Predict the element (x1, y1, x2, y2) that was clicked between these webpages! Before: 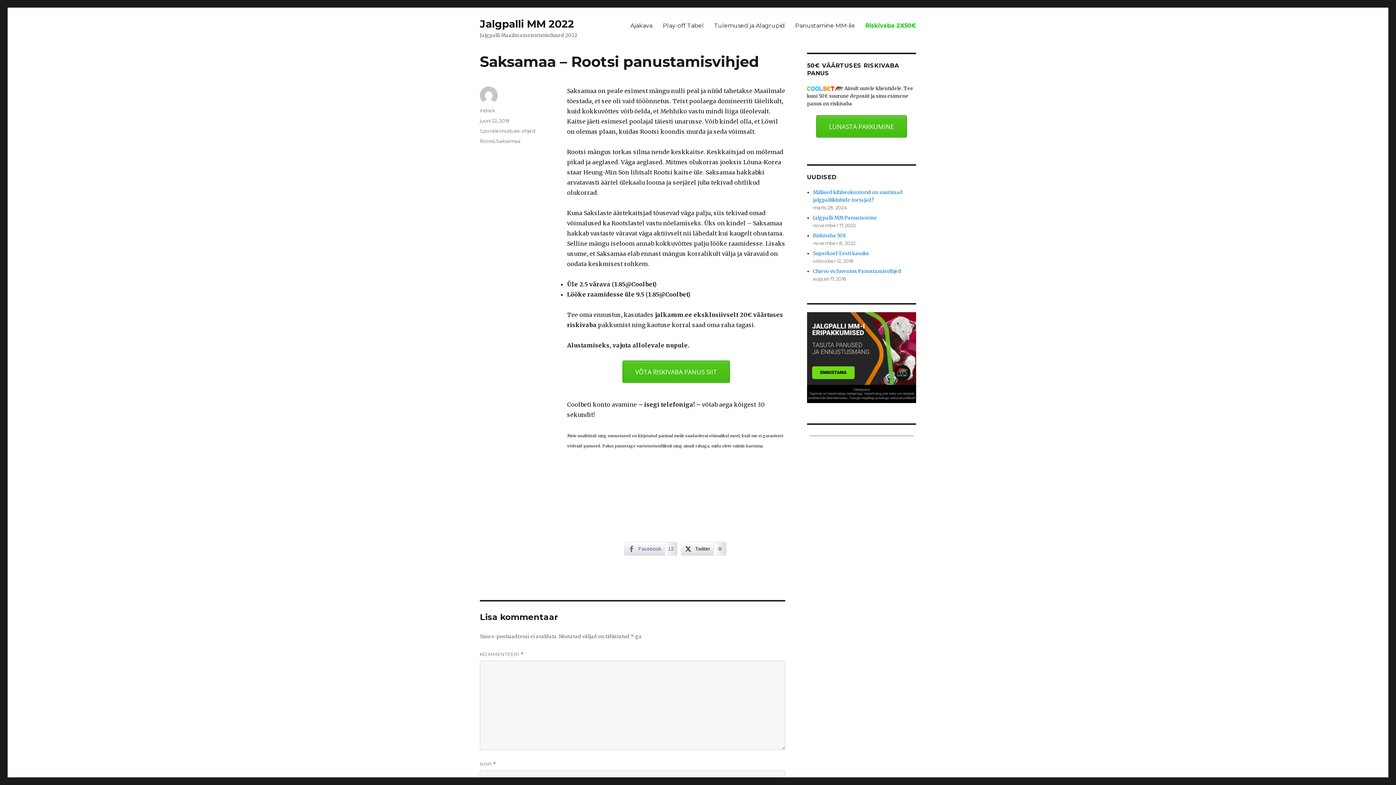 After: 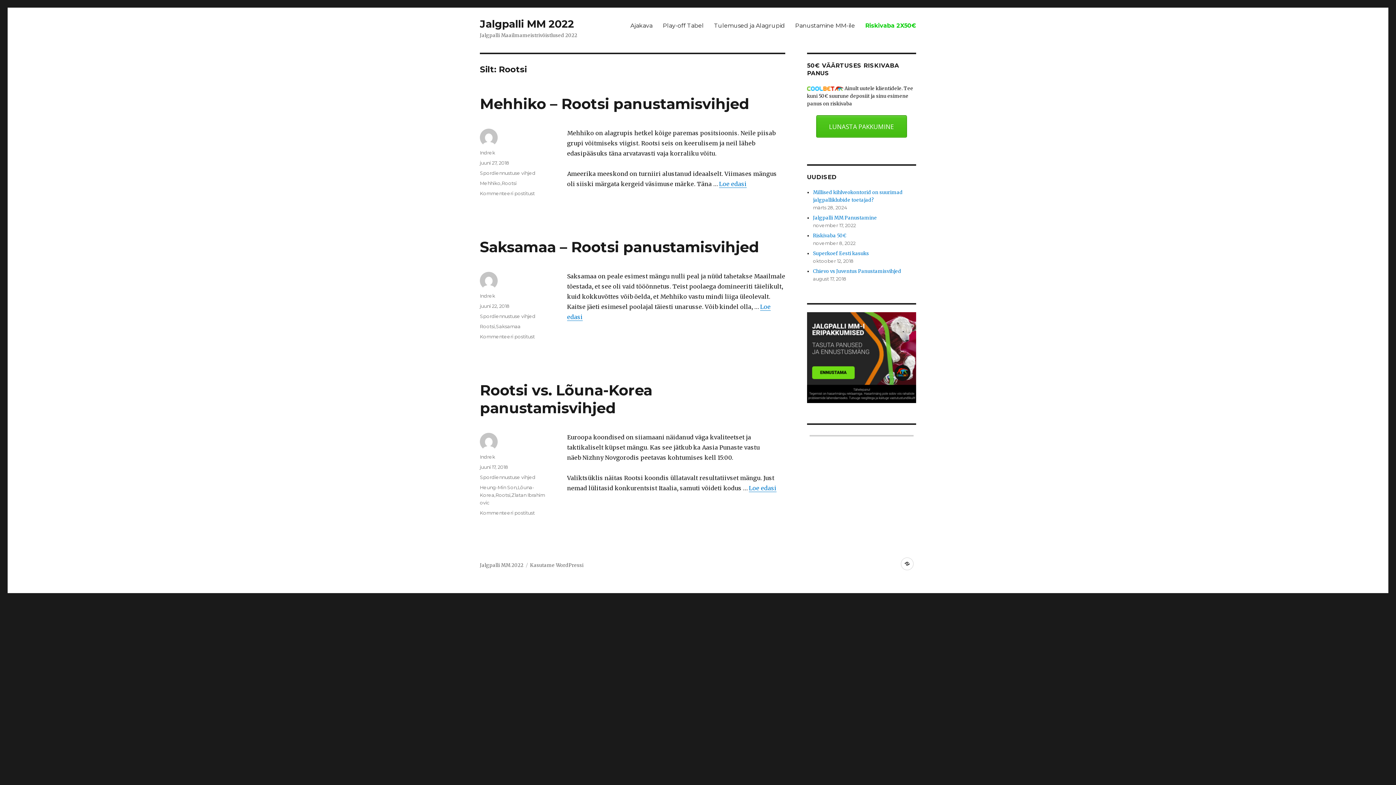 Action: label: Rootsi bbox: (480, 138, 494, 144)